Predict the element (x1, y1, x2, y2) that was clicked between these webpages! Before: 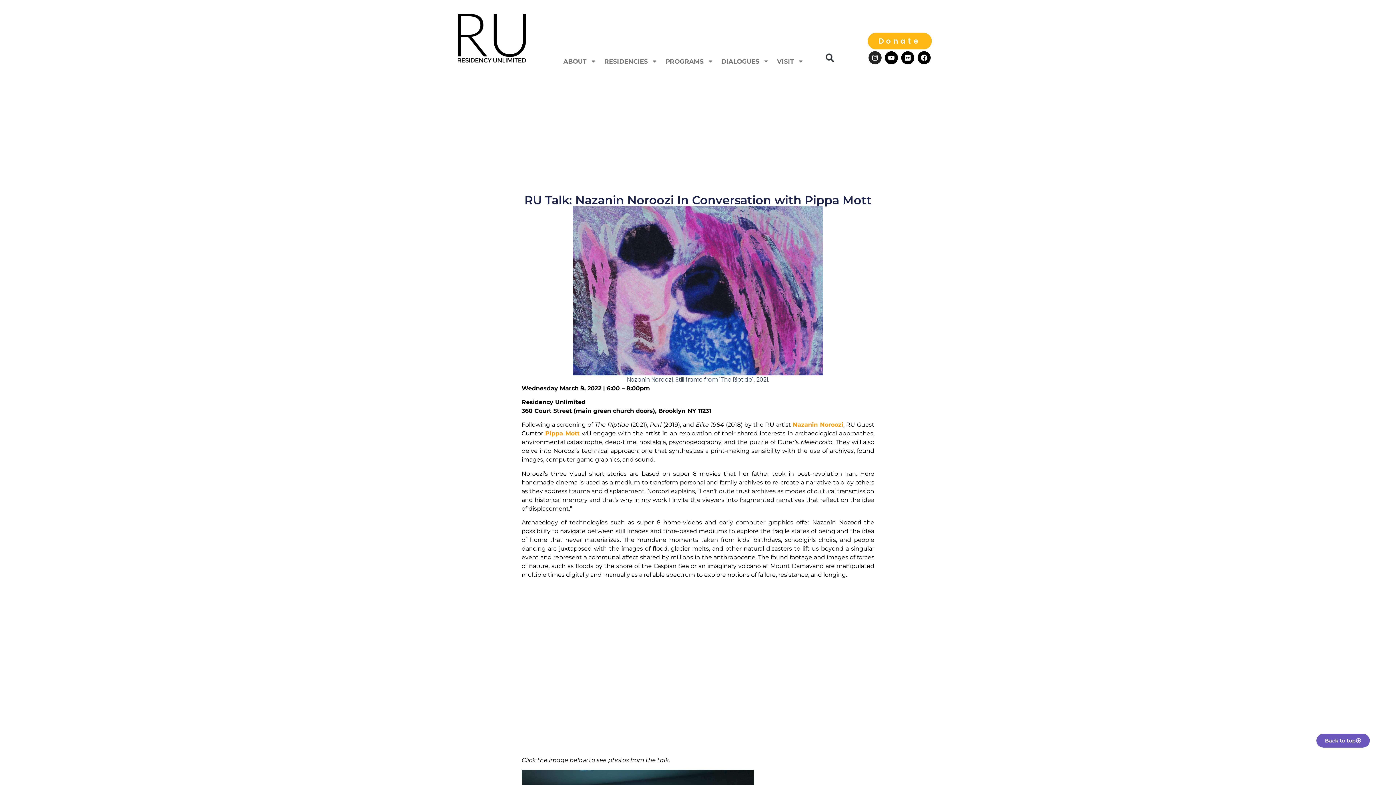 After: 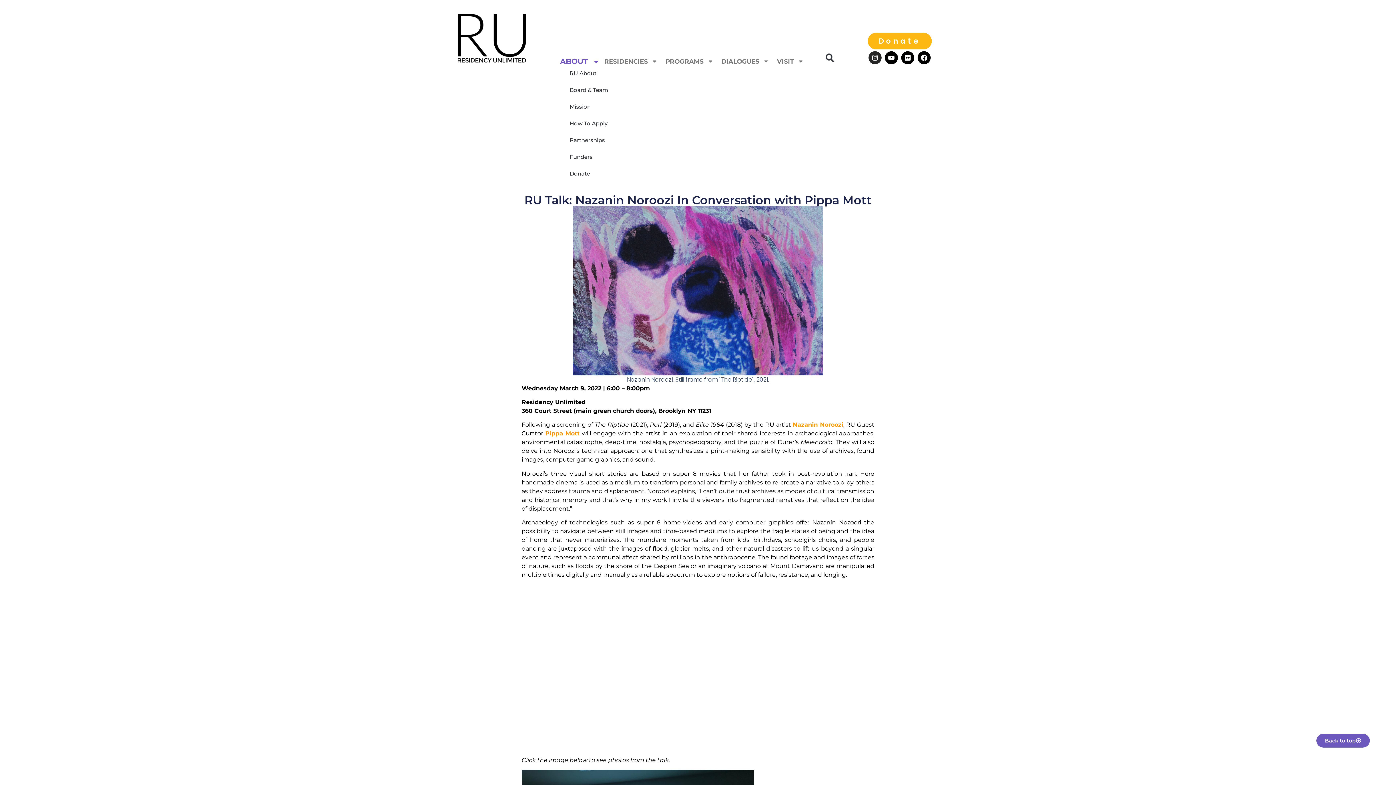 Action: label: ABOUT bbox: (559, 57, 600, 64)